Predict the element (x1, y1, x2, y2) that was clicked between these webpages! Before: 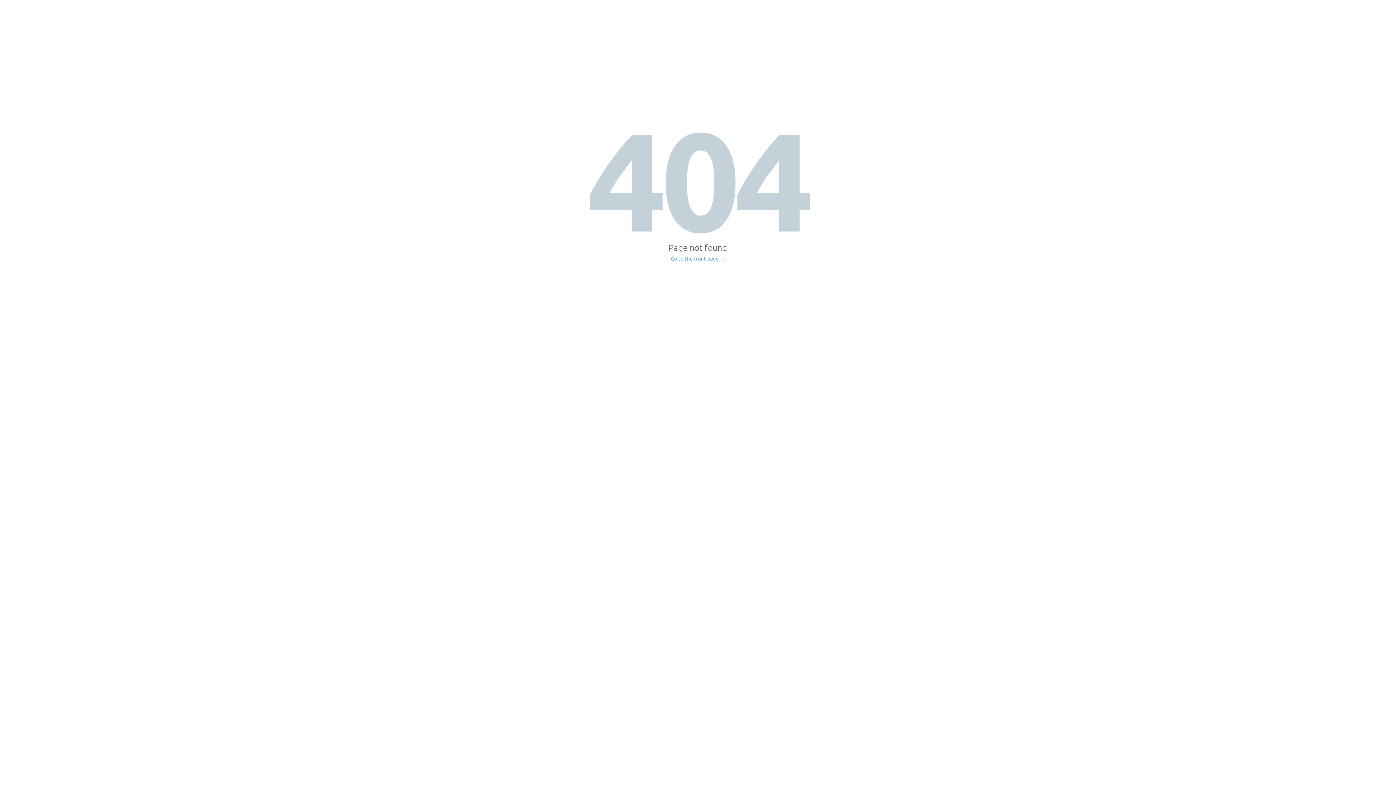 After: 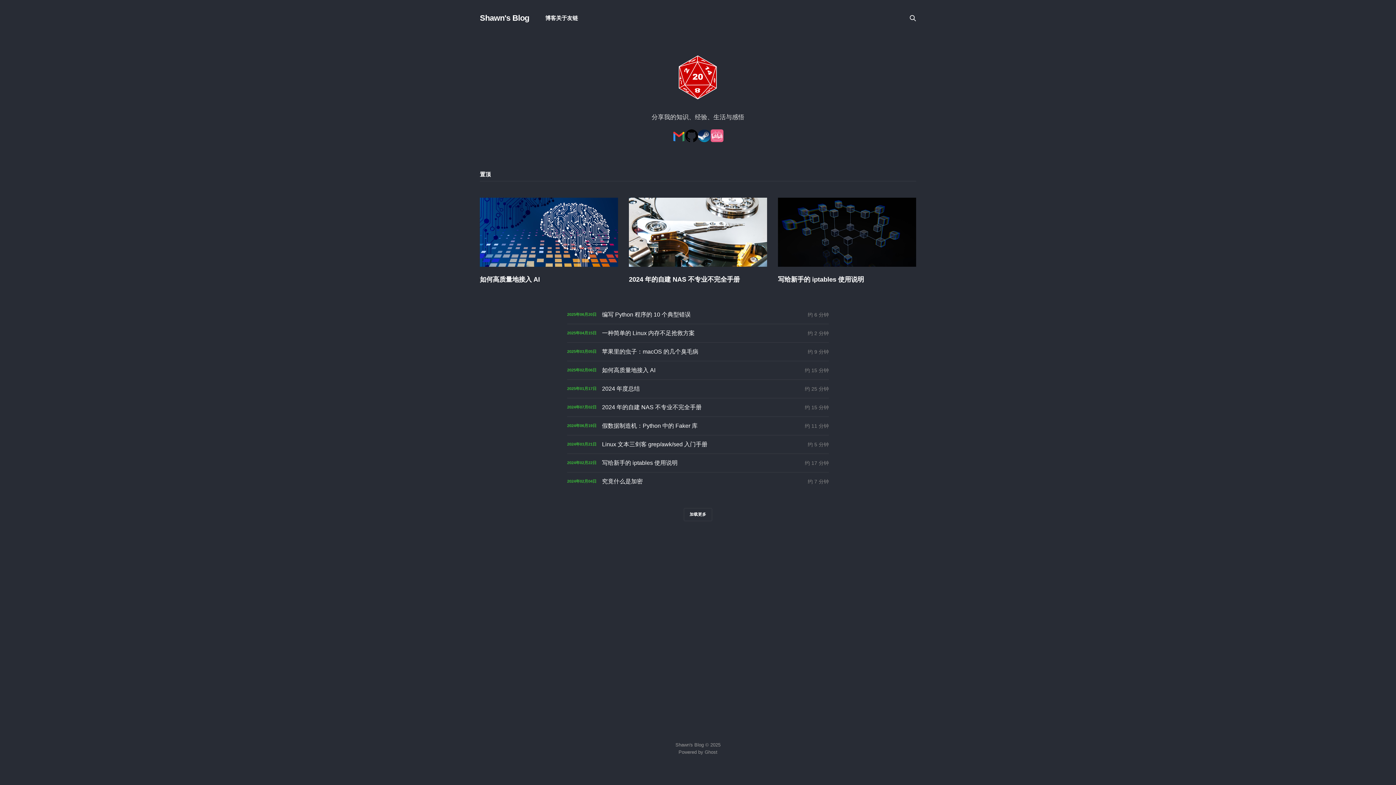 Action: bbox: (671, 256, 725, 261) label: Go to the front page →